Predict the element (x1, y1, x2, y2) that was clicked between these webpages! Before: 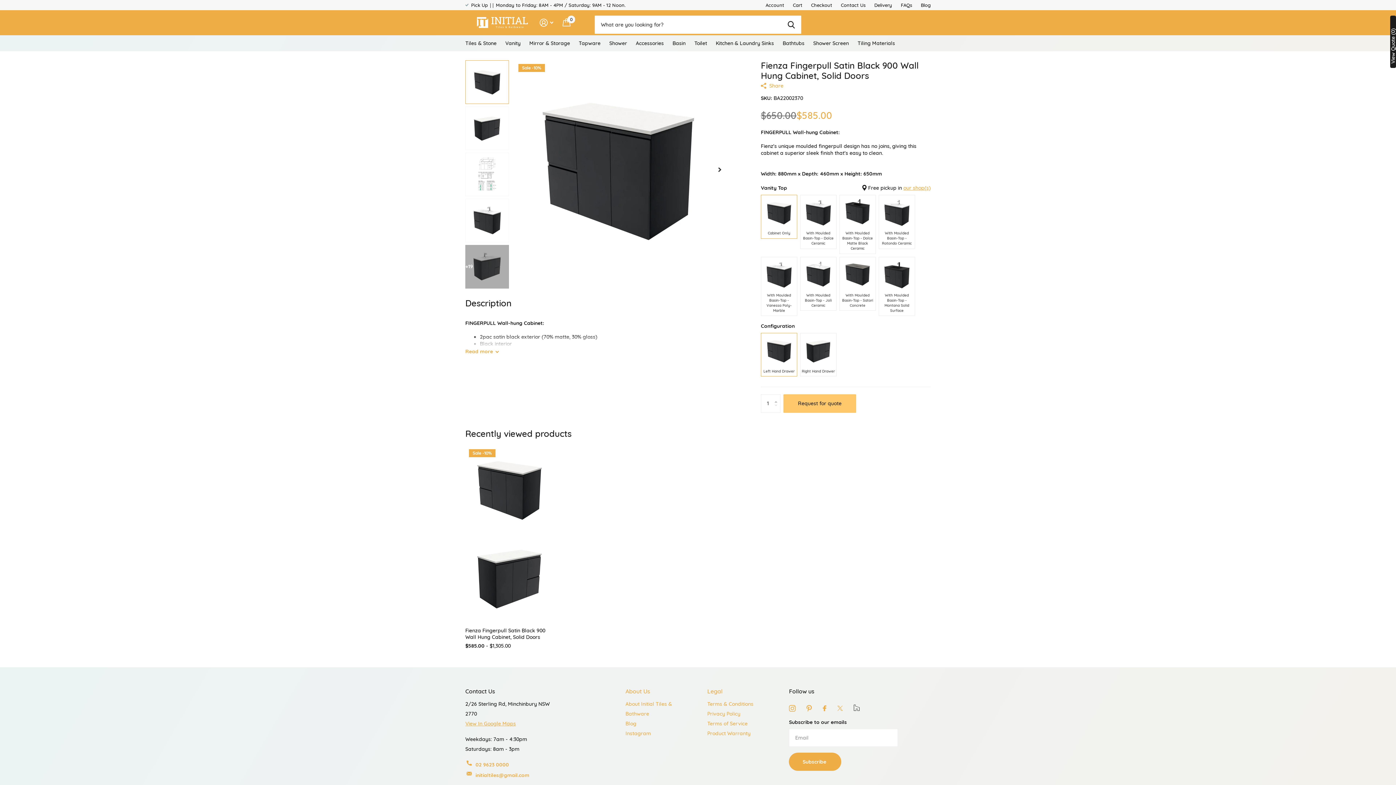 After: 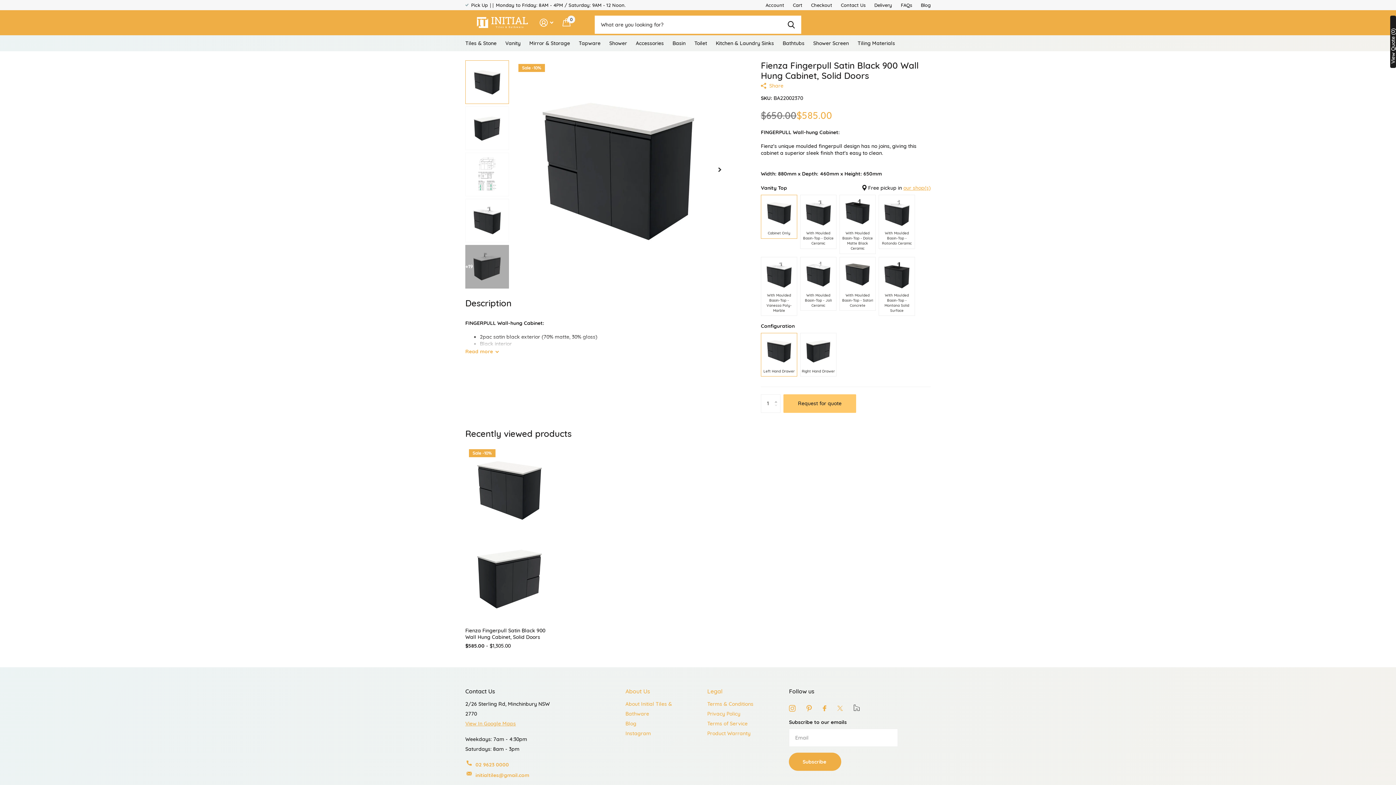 Action: bbox: (823, 705, 826, 711) label: facebook